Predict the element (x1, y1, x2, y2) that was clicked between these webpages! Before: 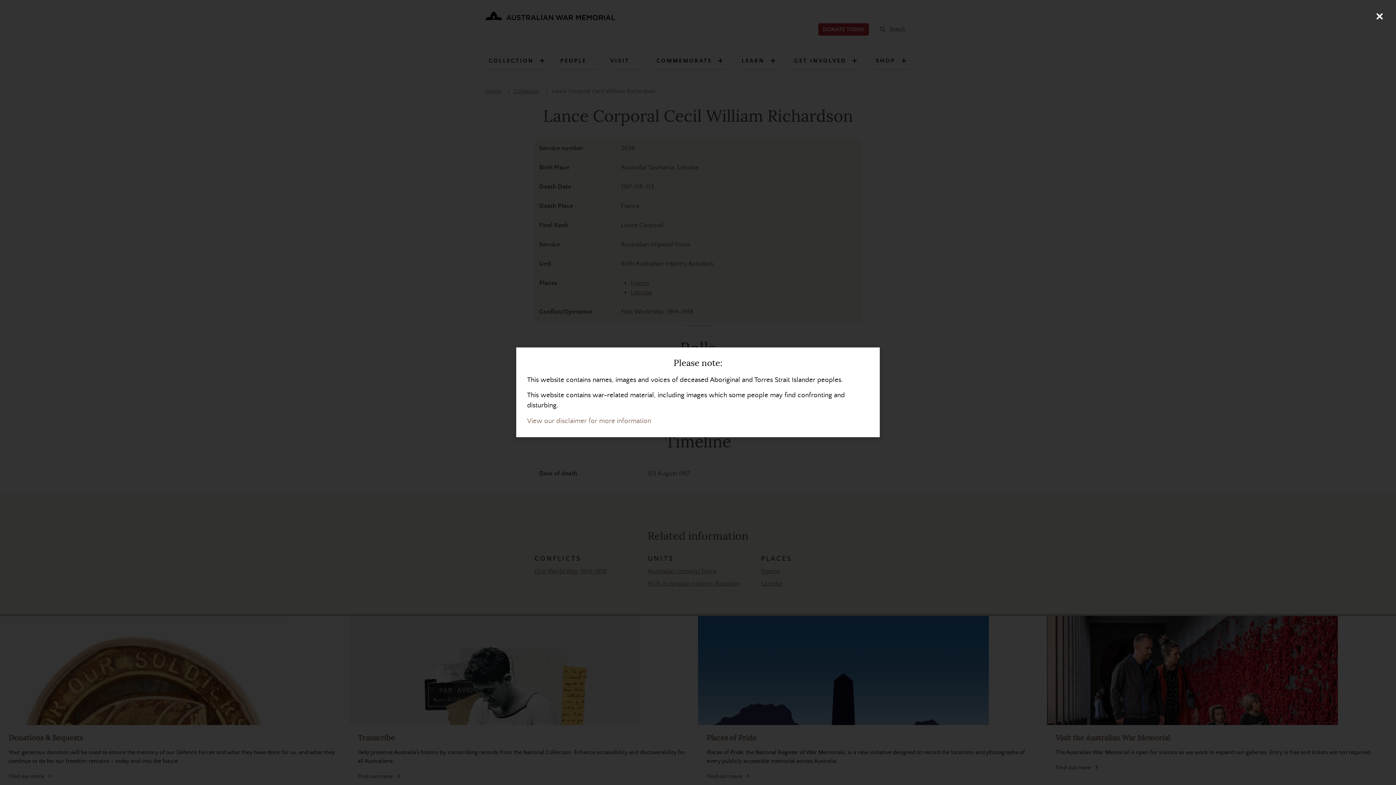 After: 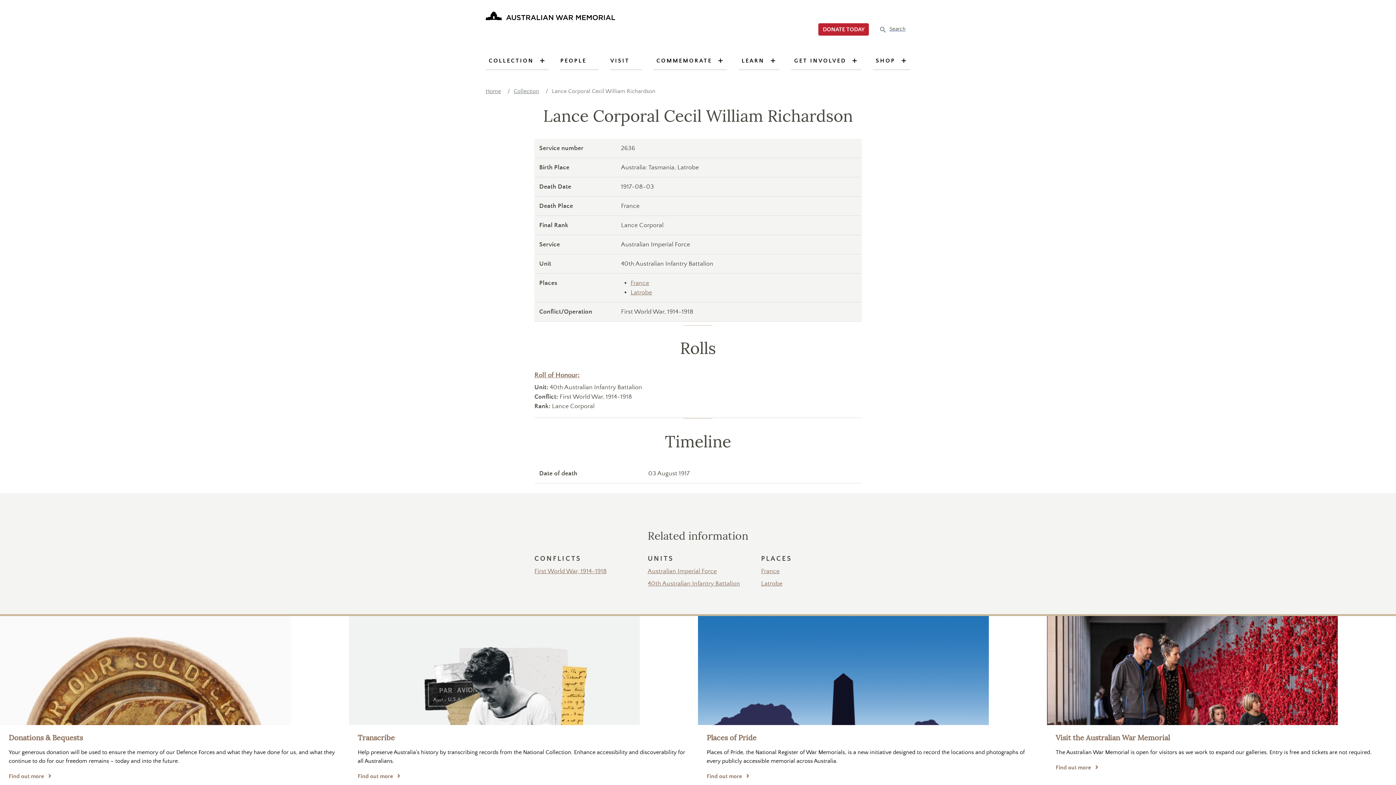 Action: bbox: (1370, 7, 1389, 25) label: Close (Press escape to close)